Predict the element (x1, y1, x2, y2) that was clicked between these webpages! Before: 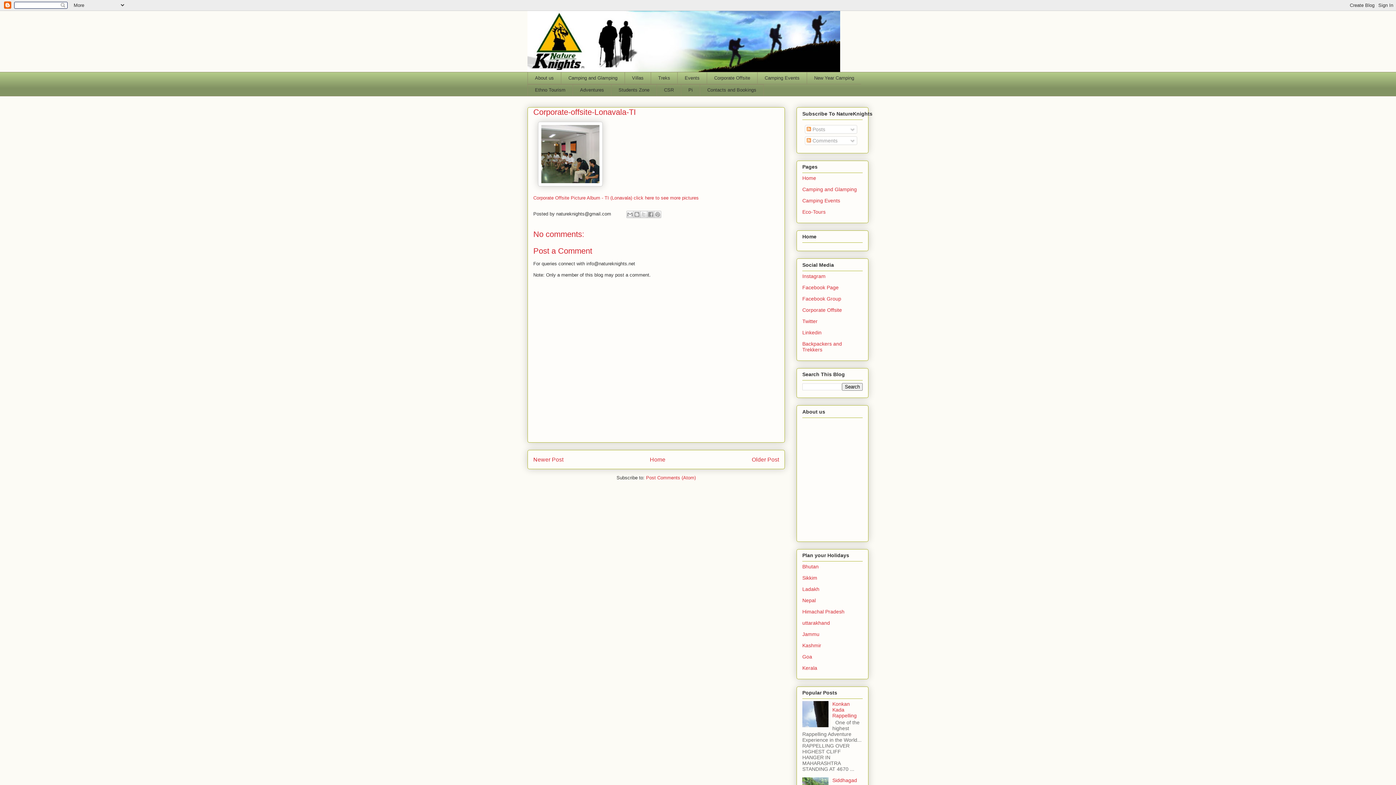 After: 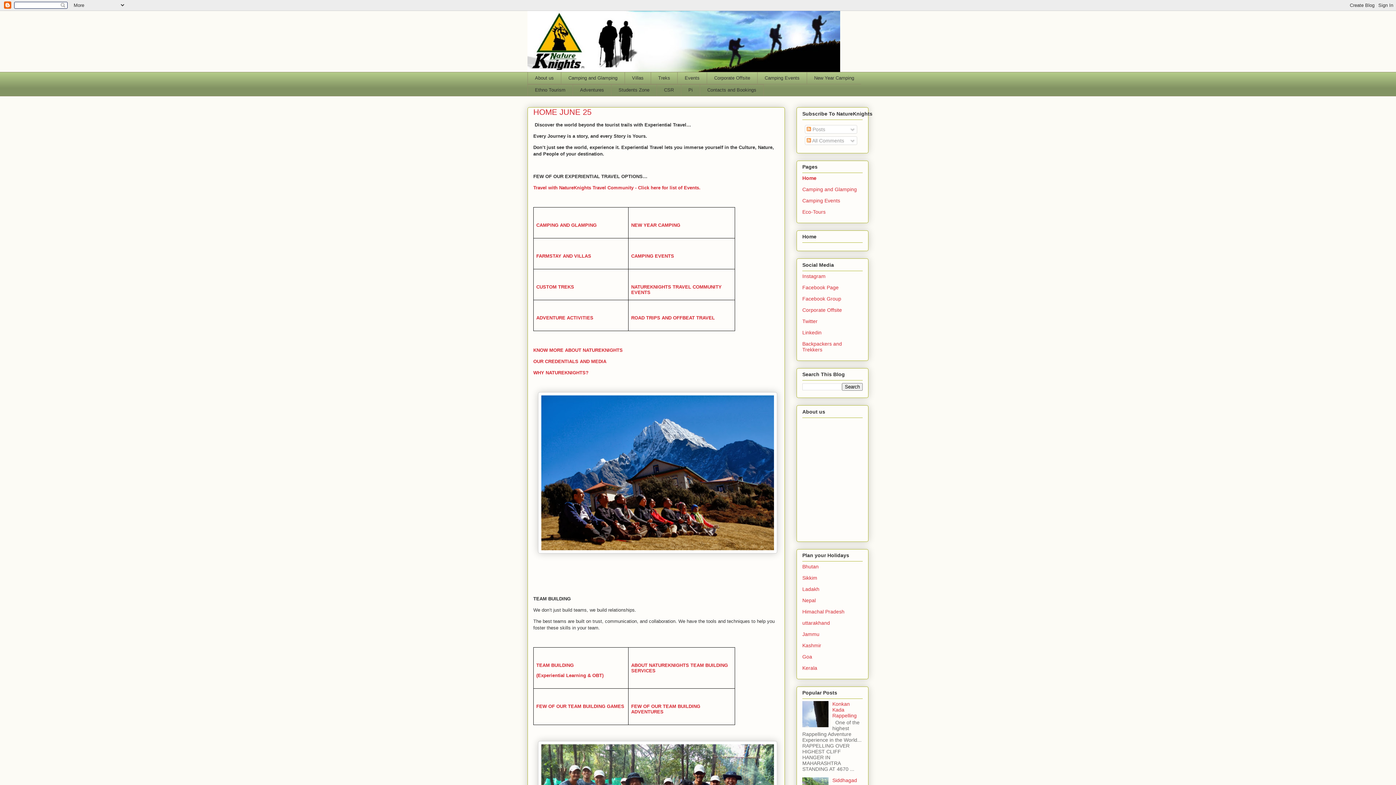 Action: bbox: (802, 175, 816, 181) label: Home